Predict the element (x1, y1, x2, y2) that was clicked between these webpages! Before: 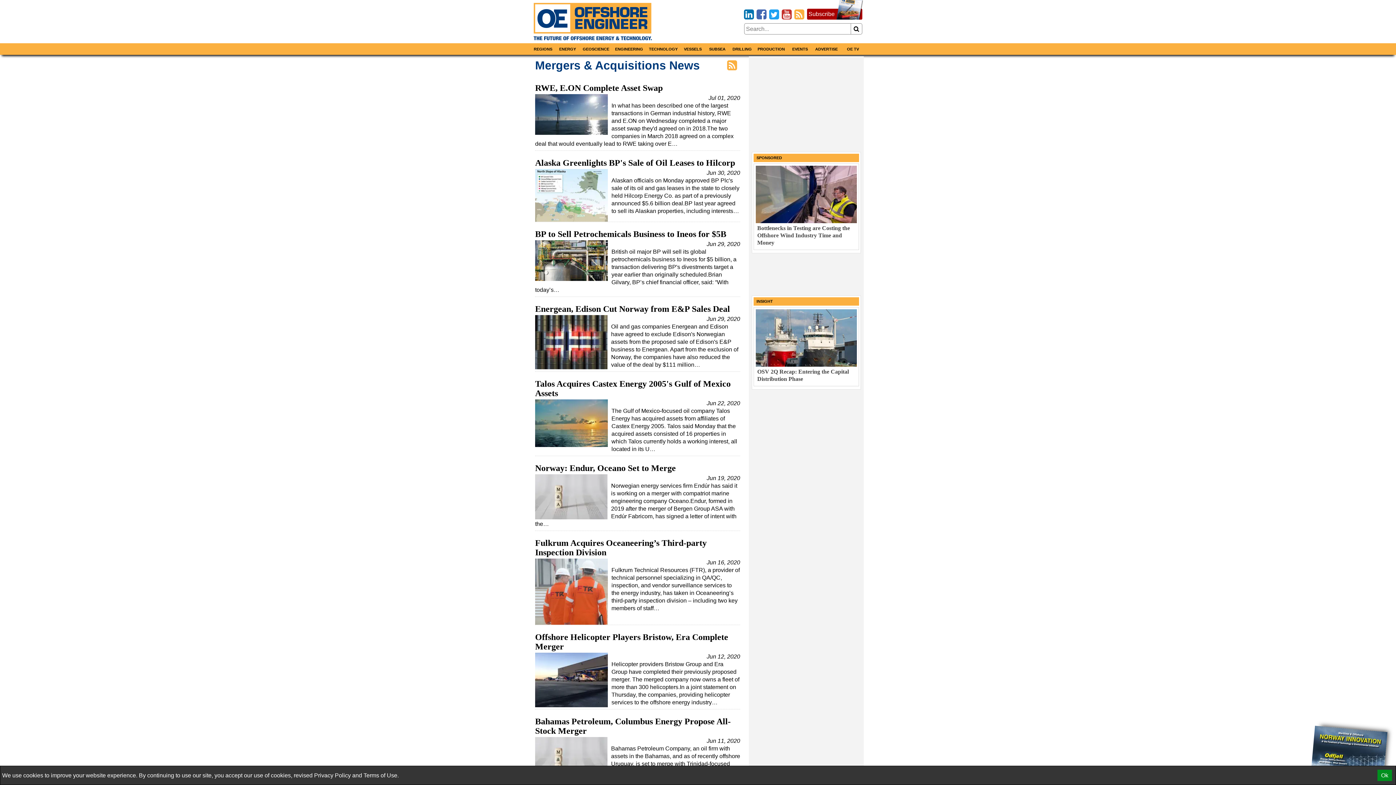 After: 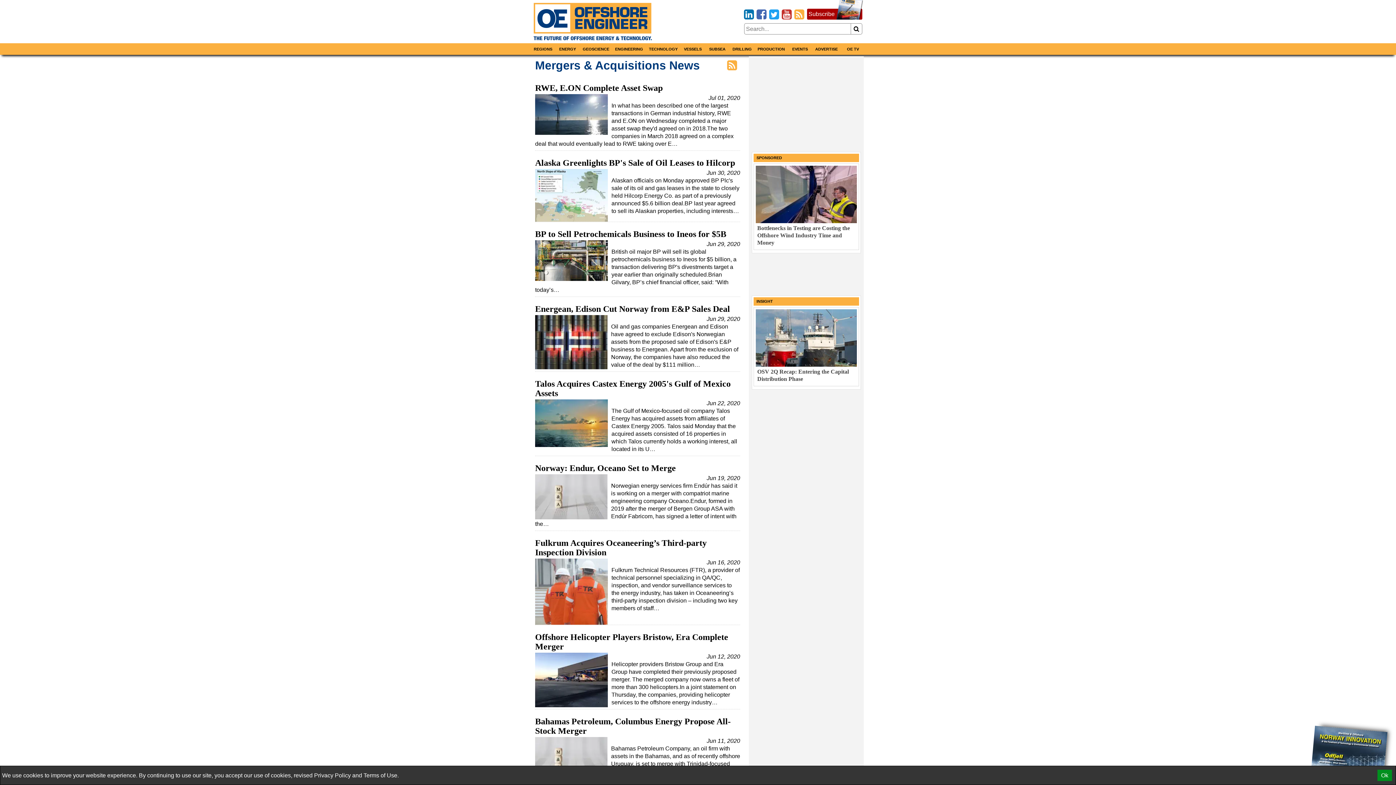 Action: bbox: (794, 8, 804, 21)